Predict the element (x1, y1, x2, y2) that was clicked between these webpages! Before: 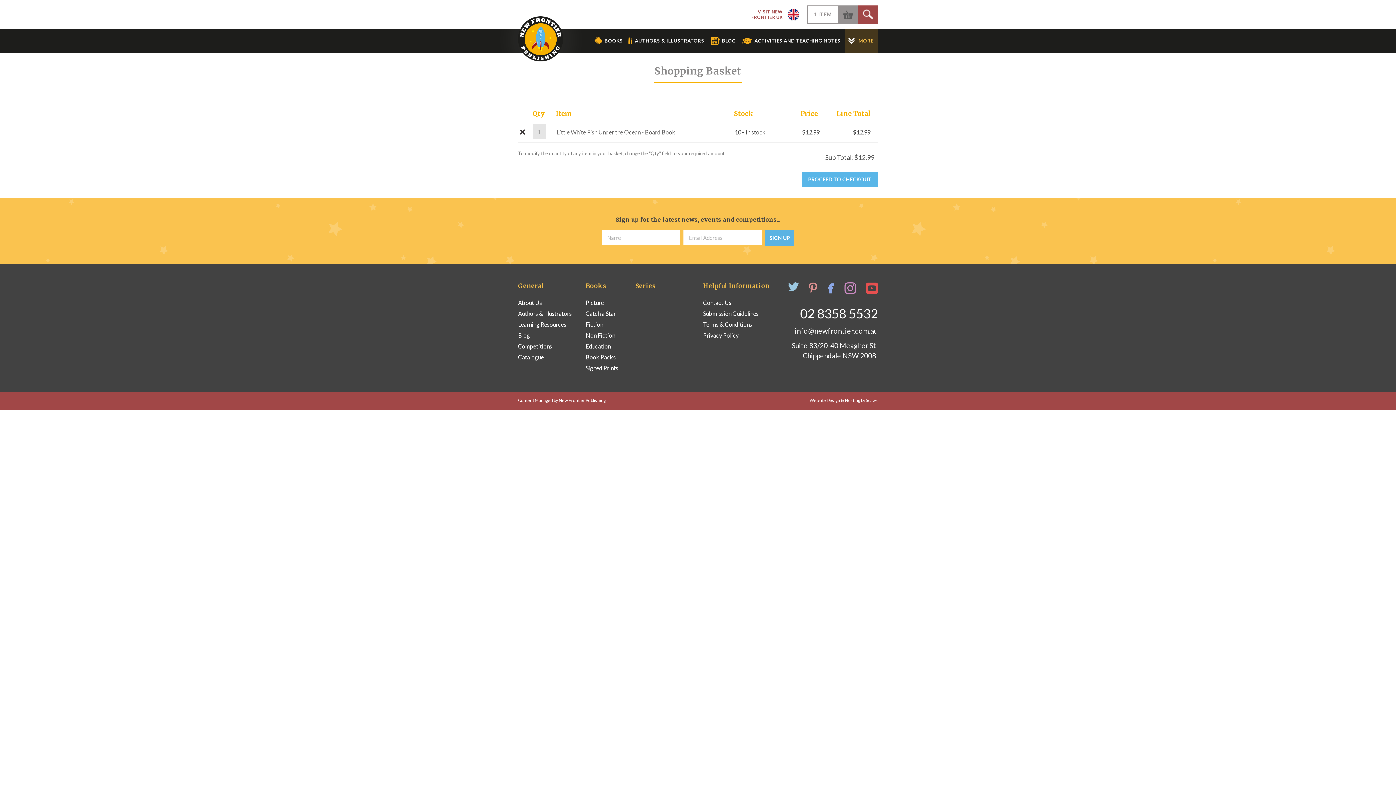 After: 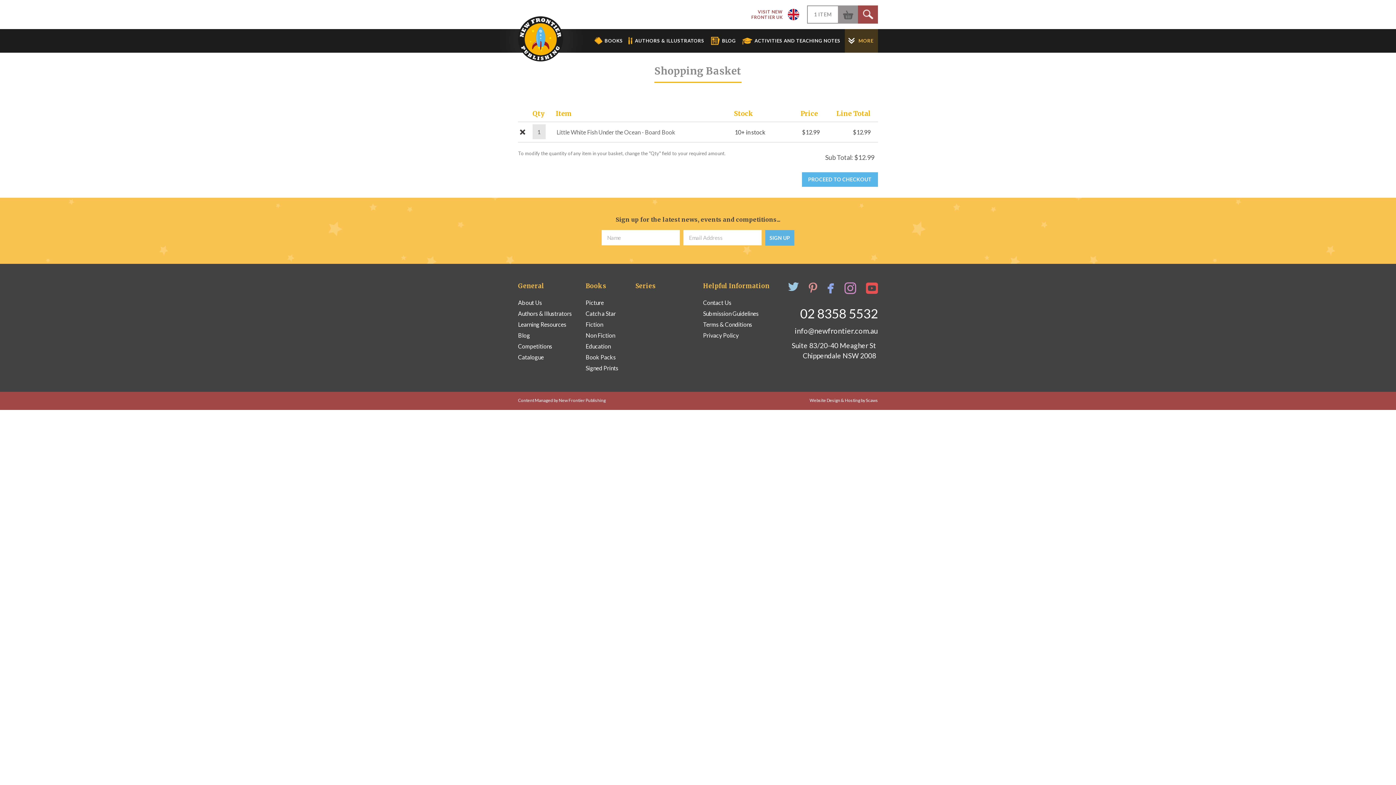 Action: bbox: (814, 11, 832, 17) label: 1 ITEM